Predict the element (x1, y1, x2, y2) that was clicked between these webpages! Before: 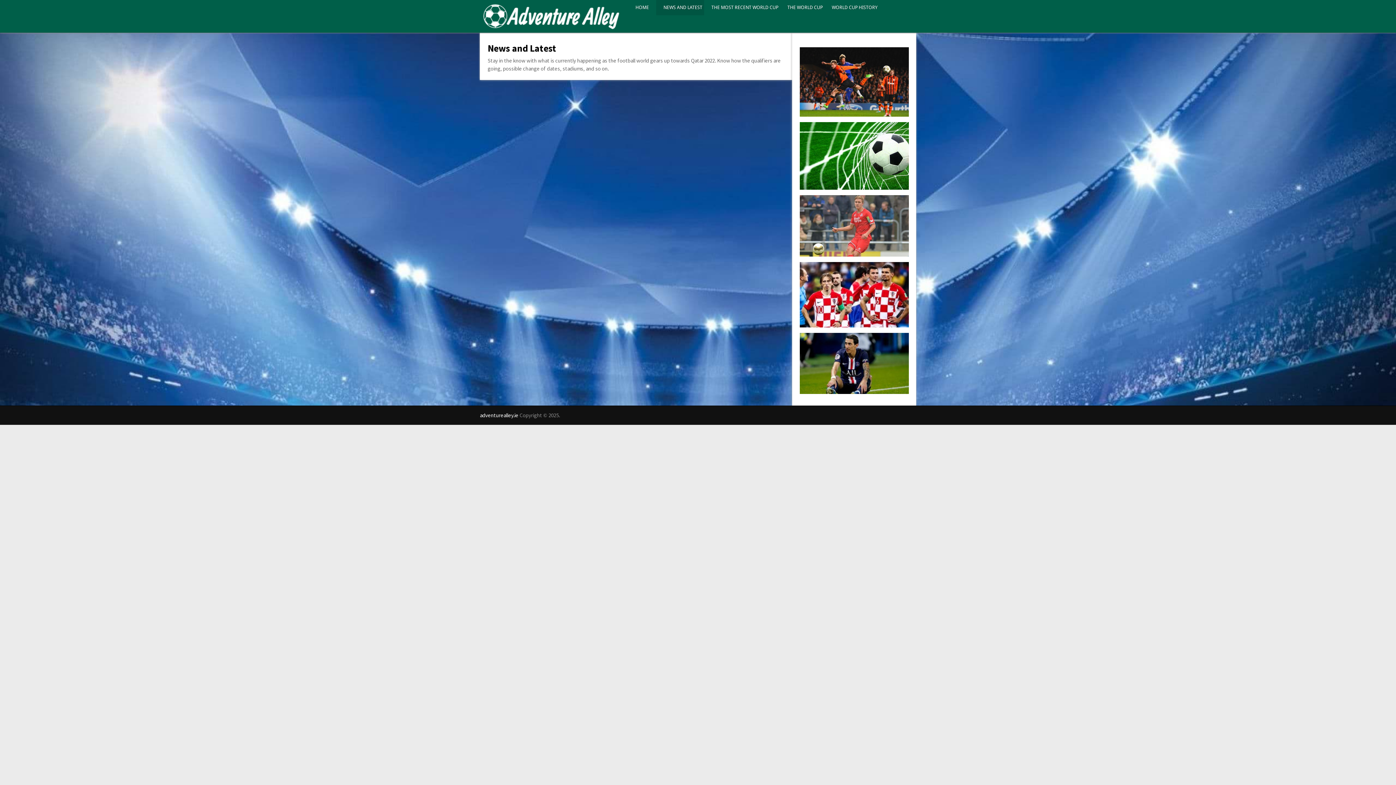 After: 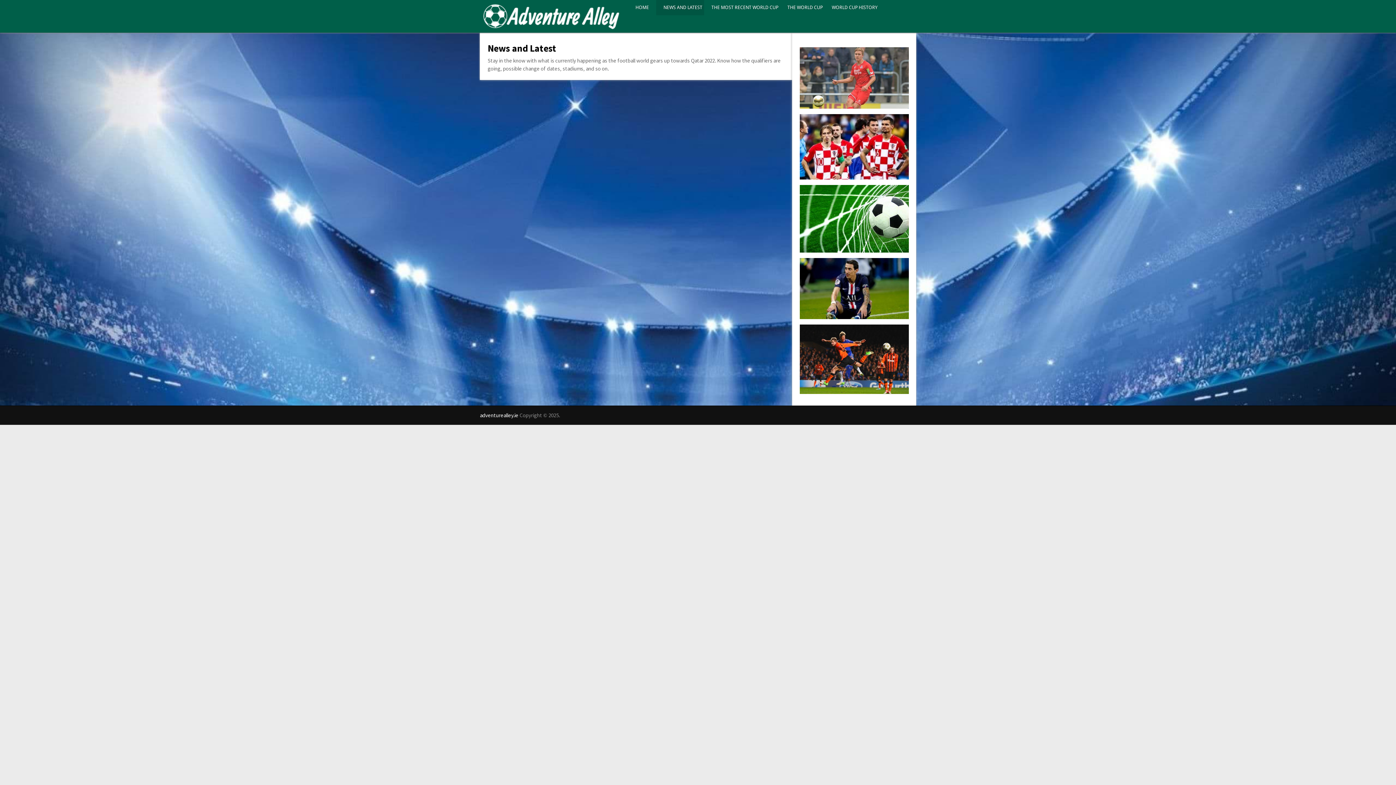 Action: label: NEWS AND LATEST bbox: (656, 0, 704, 15)